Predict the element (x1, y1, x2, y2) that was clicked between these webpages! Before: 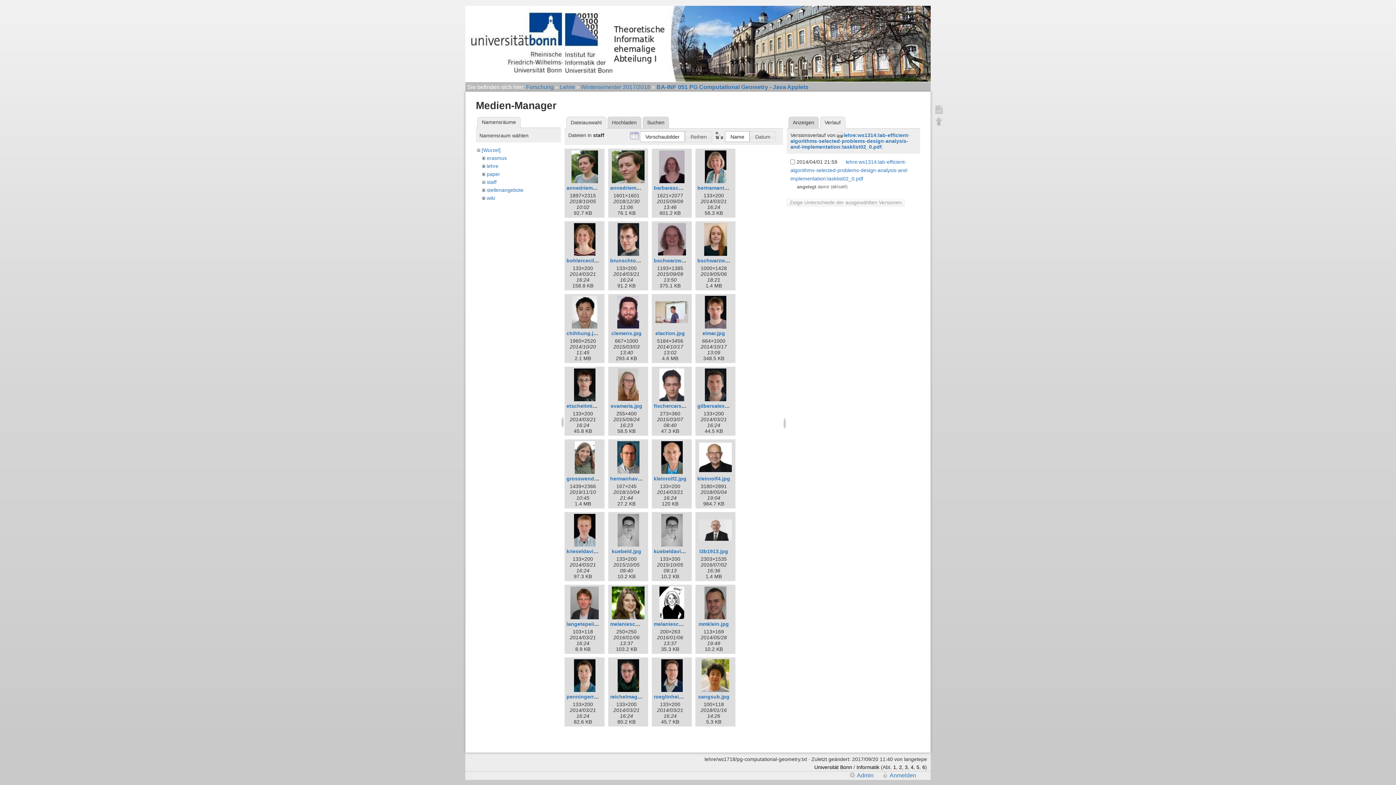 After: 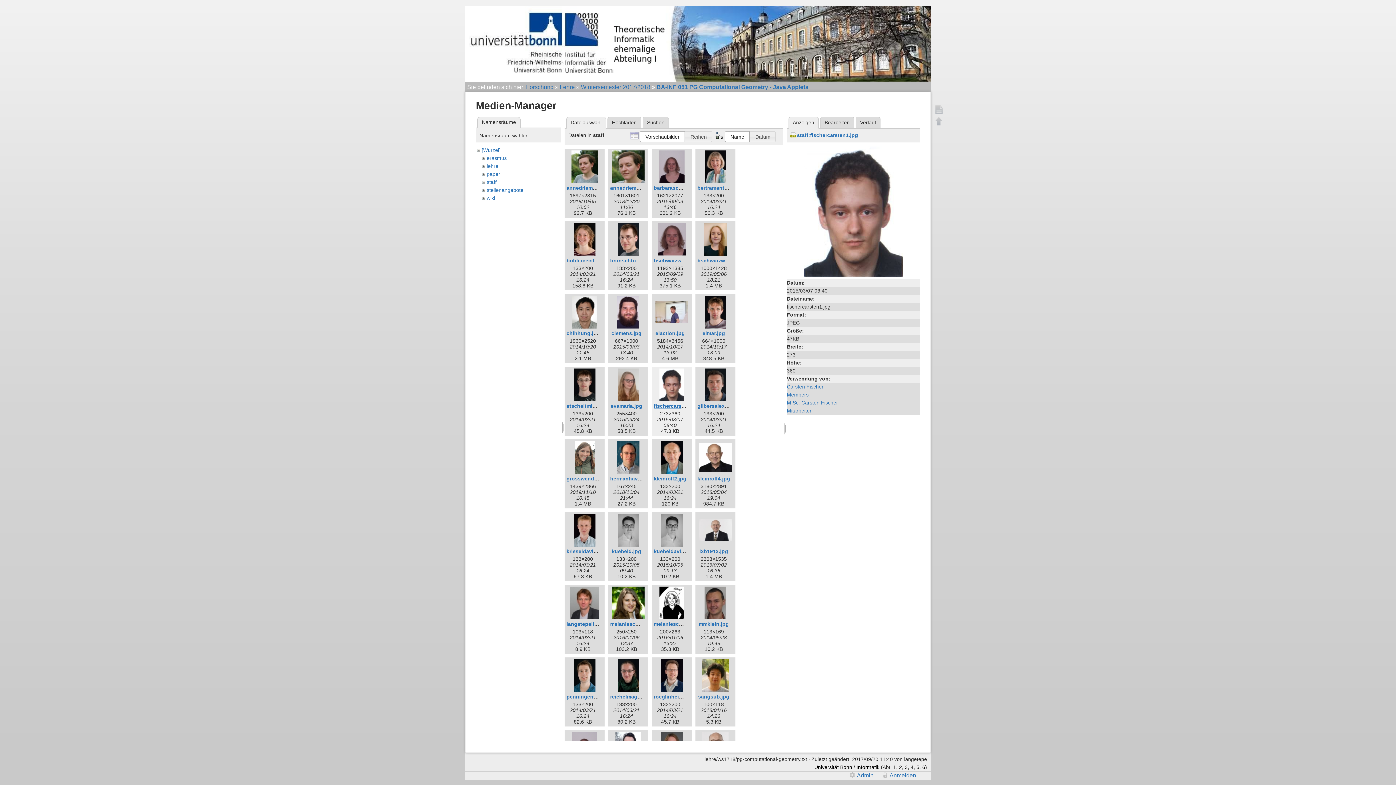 Action: label: fischercarsten1.jpg bbox: (653, 403, 701, 409)